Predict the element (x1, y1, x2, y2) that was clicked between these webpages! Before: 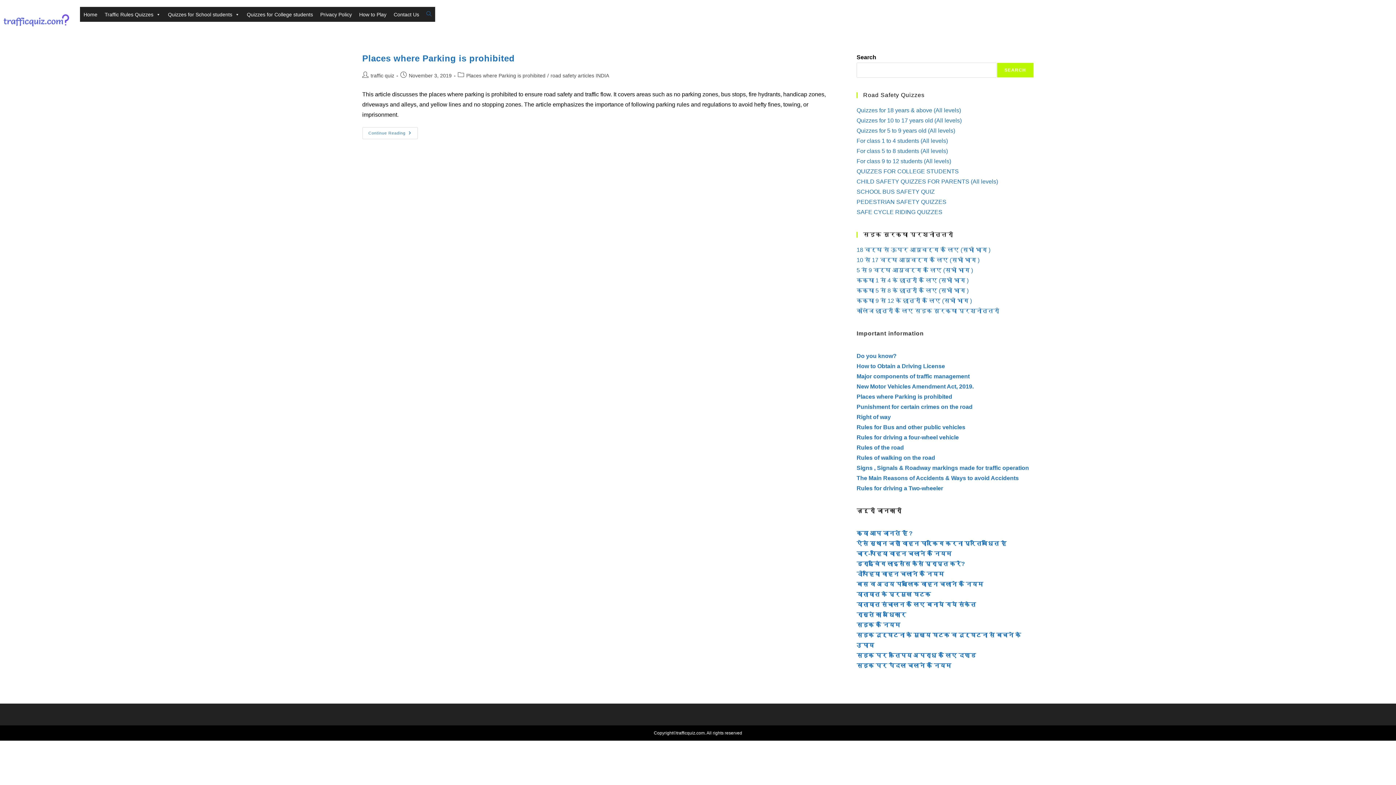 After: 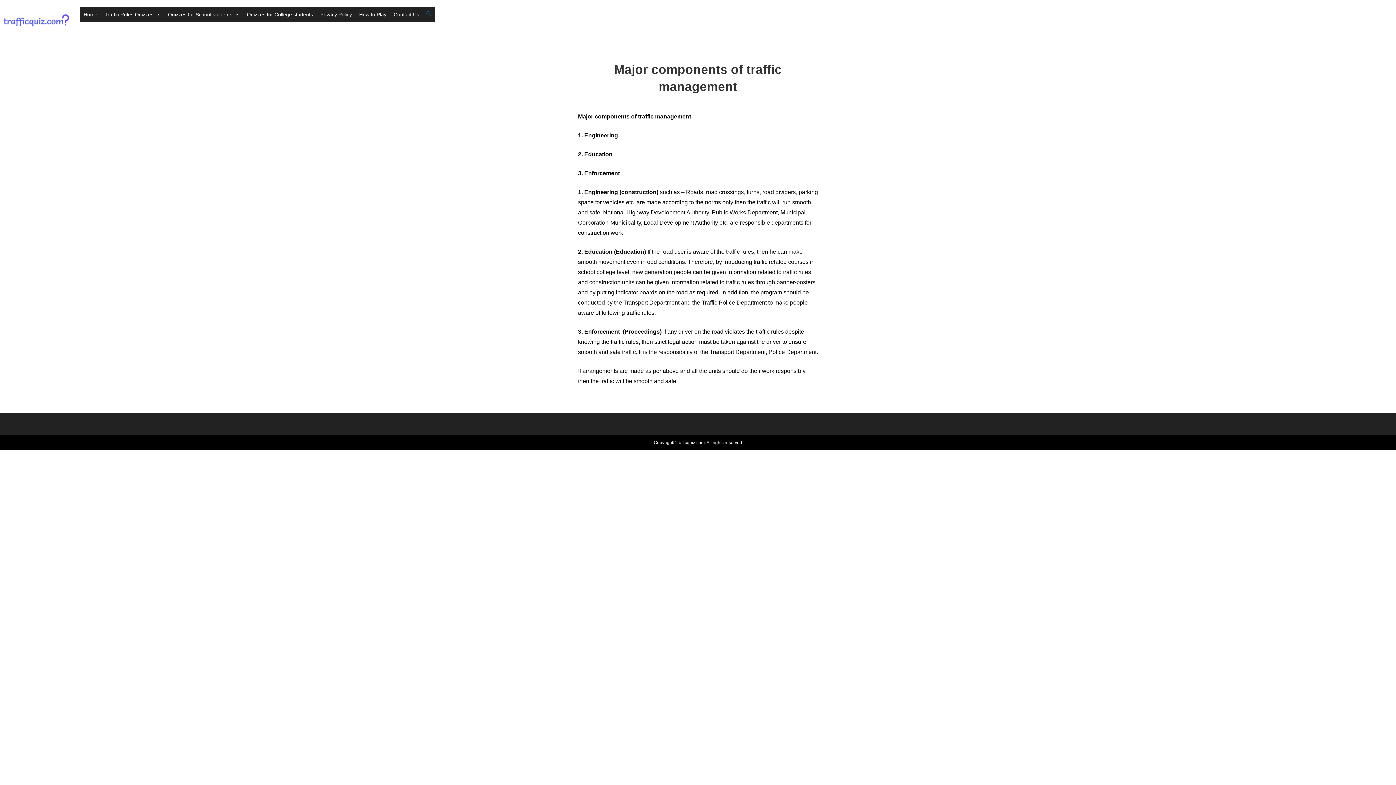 Action: bbox: (856, 373, 969, 379) label: Major components of traffic management